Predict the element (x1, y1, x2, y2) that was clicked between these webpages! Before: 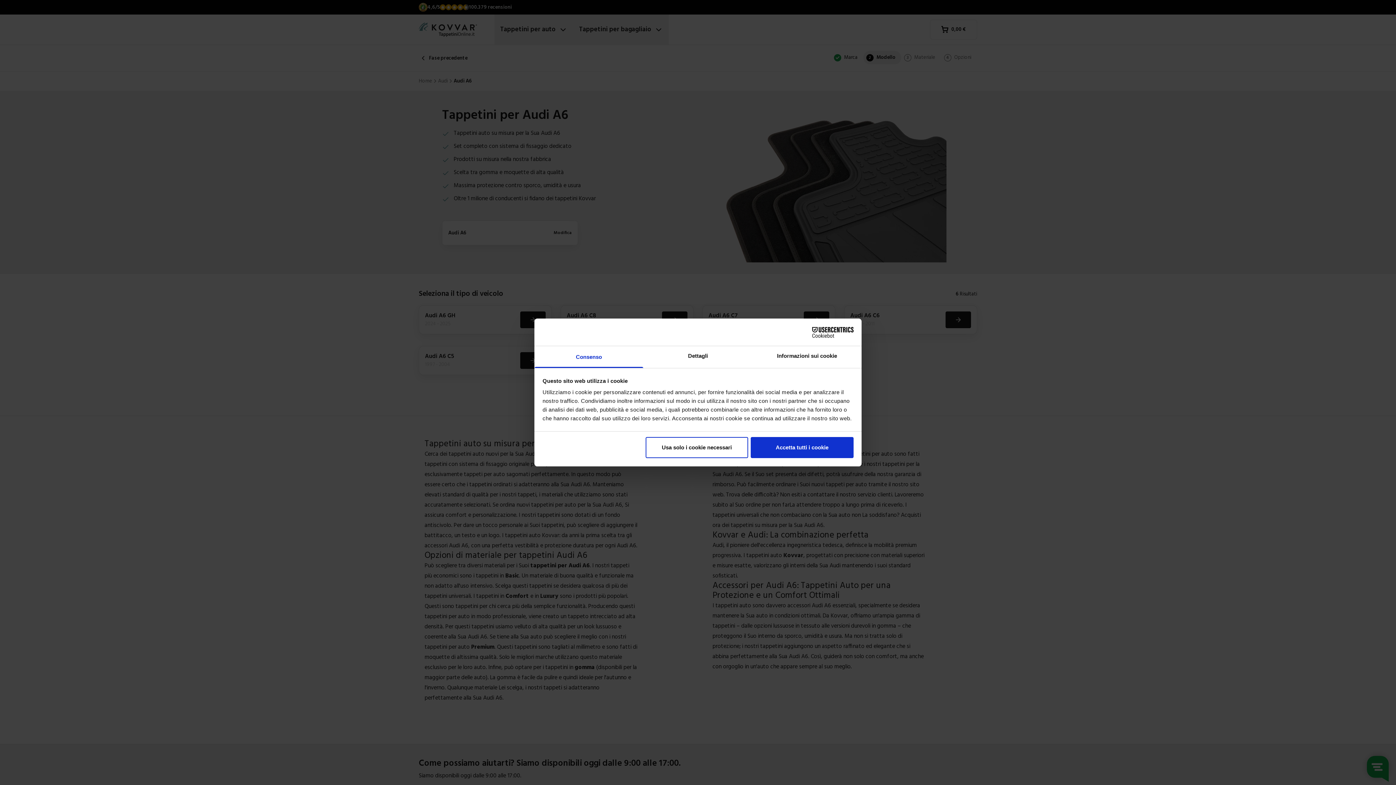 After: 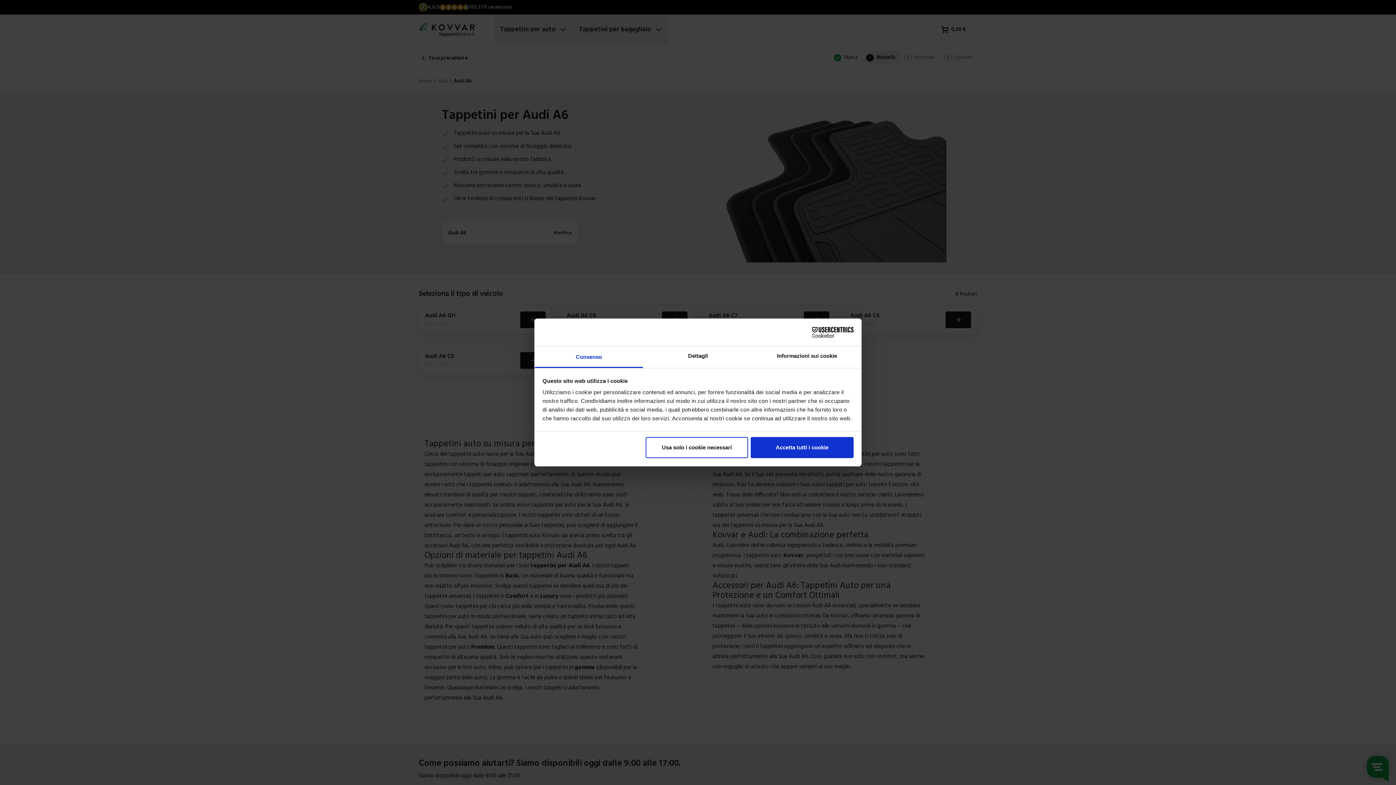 Action: bbox: (790, 326, 853, 337) label: Cookiebot - opens in a new window